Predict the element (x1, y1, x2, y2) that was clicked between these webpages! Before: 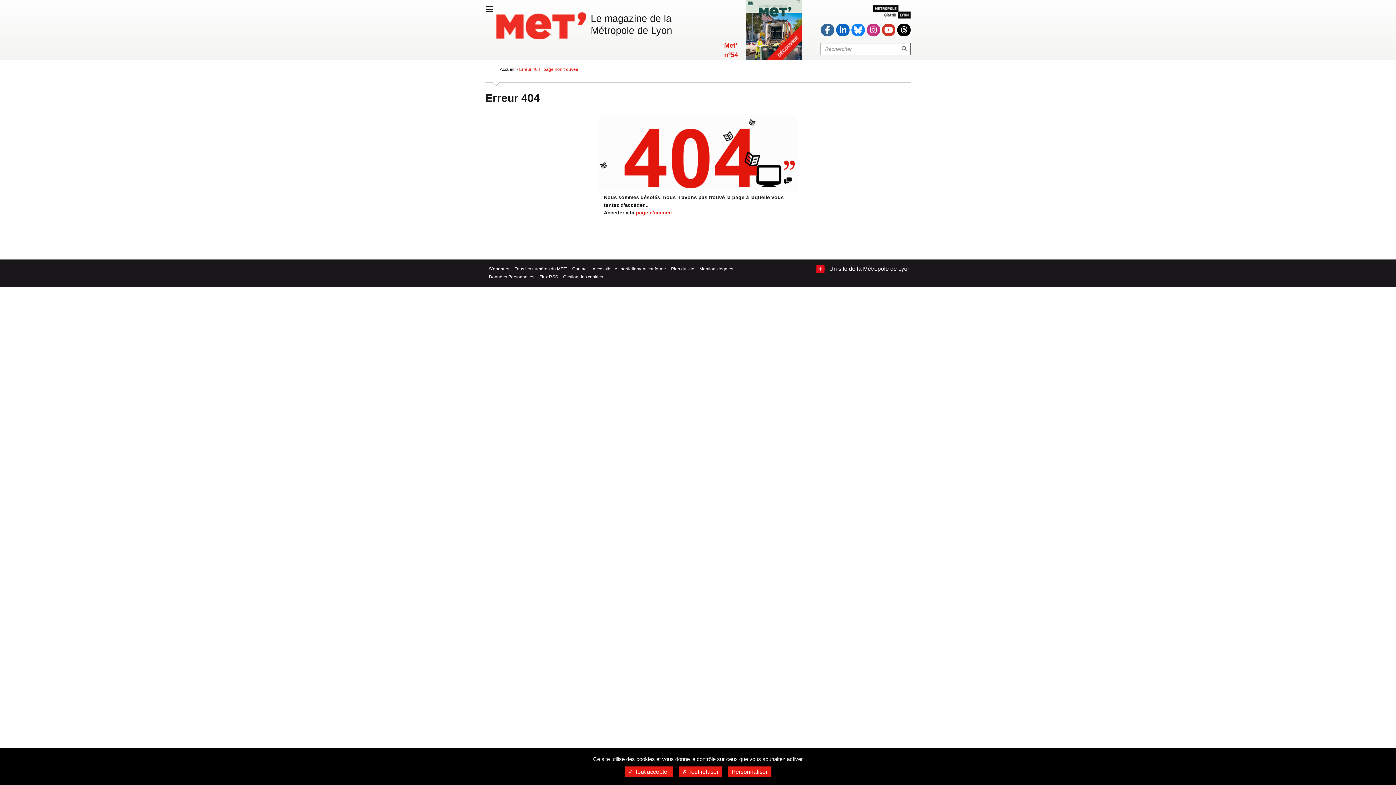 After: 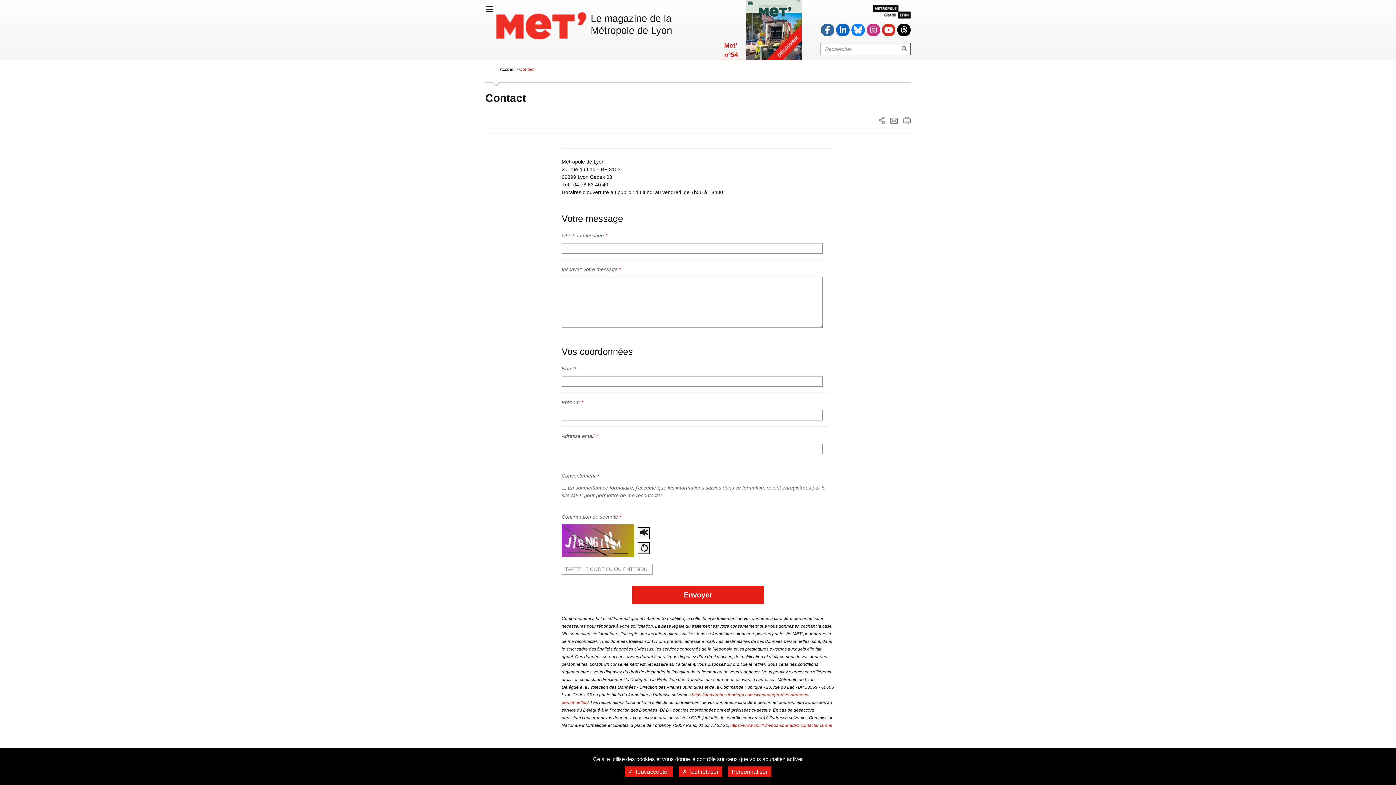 Action: bbox: (572, 266, 587, 271) label: Contact